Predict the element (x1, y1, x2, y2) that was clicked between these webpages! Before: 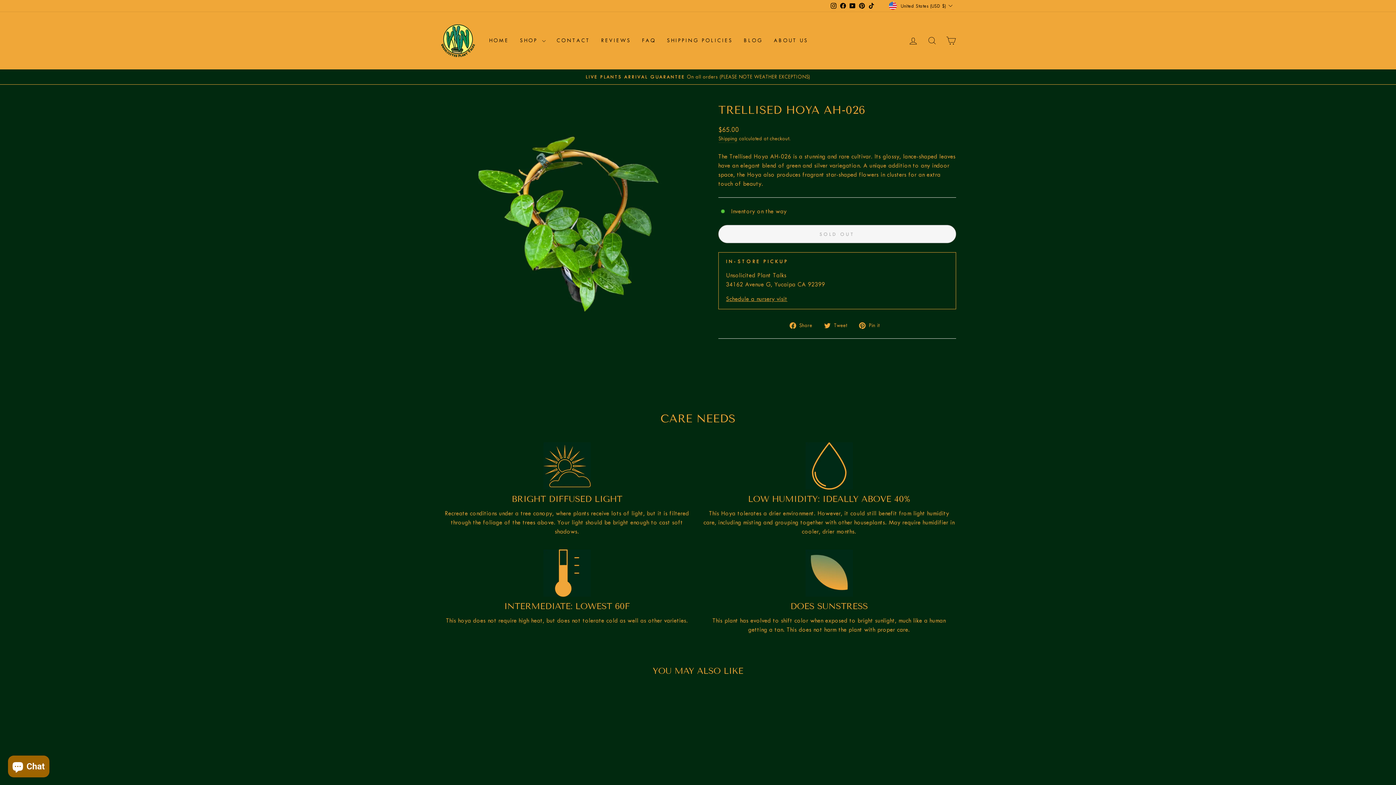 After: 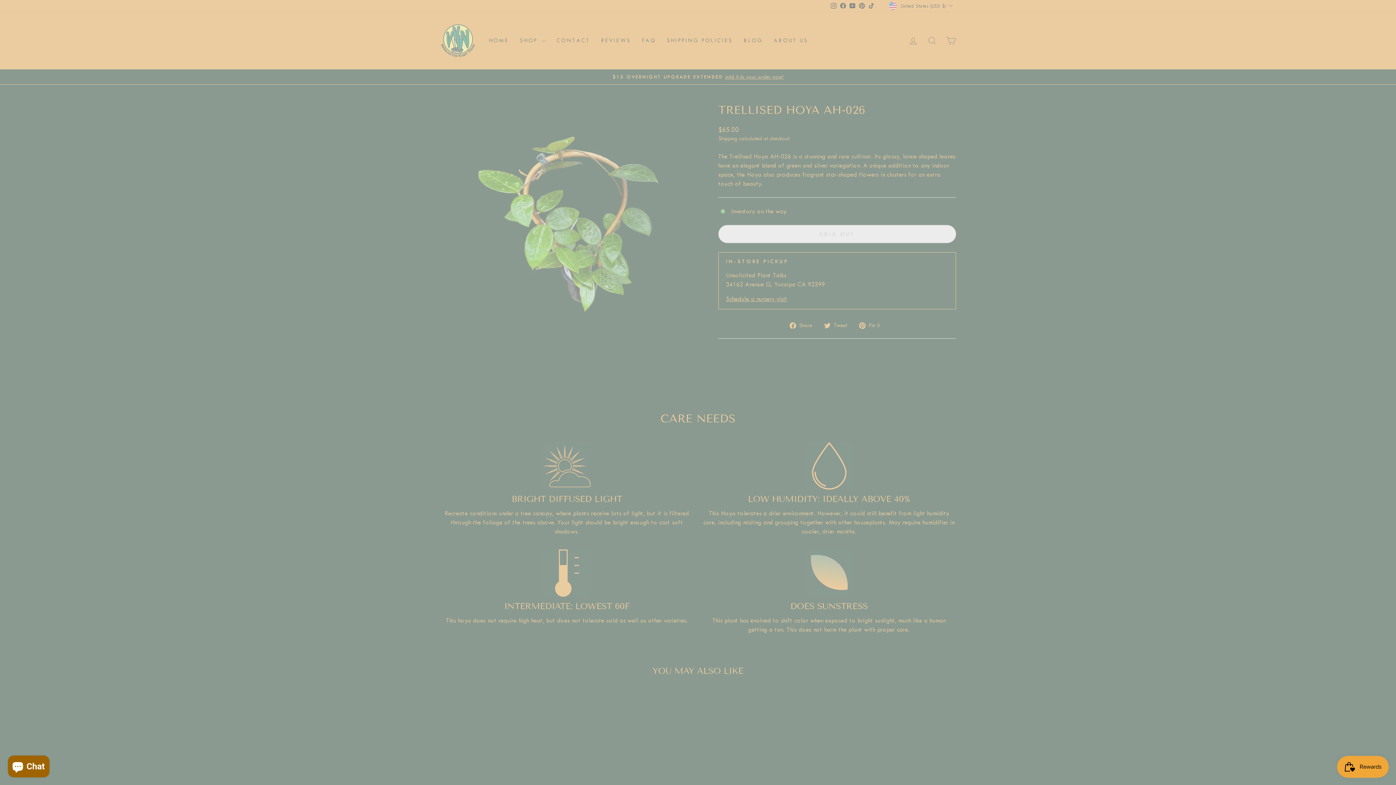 Action: label: CART bbox: (941, 32, 960, 48)